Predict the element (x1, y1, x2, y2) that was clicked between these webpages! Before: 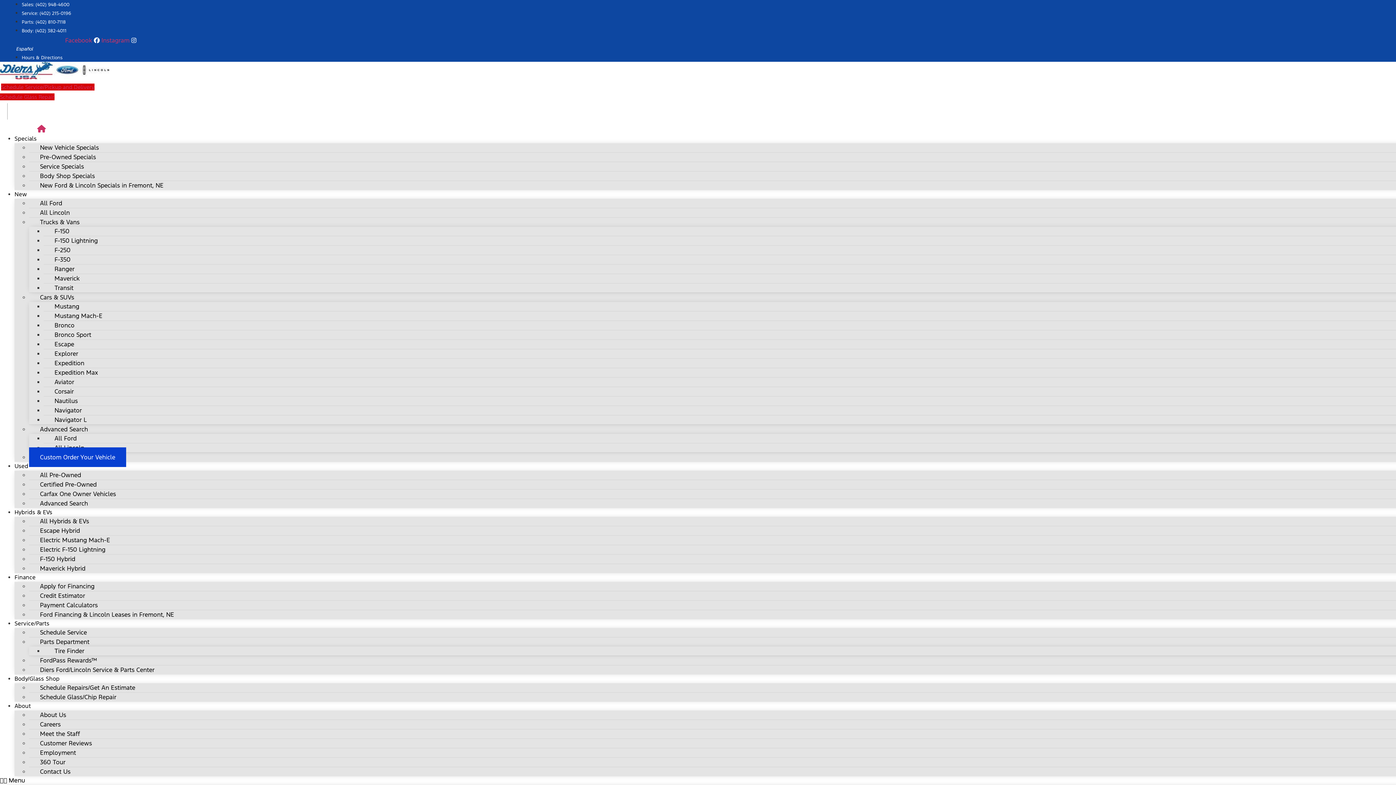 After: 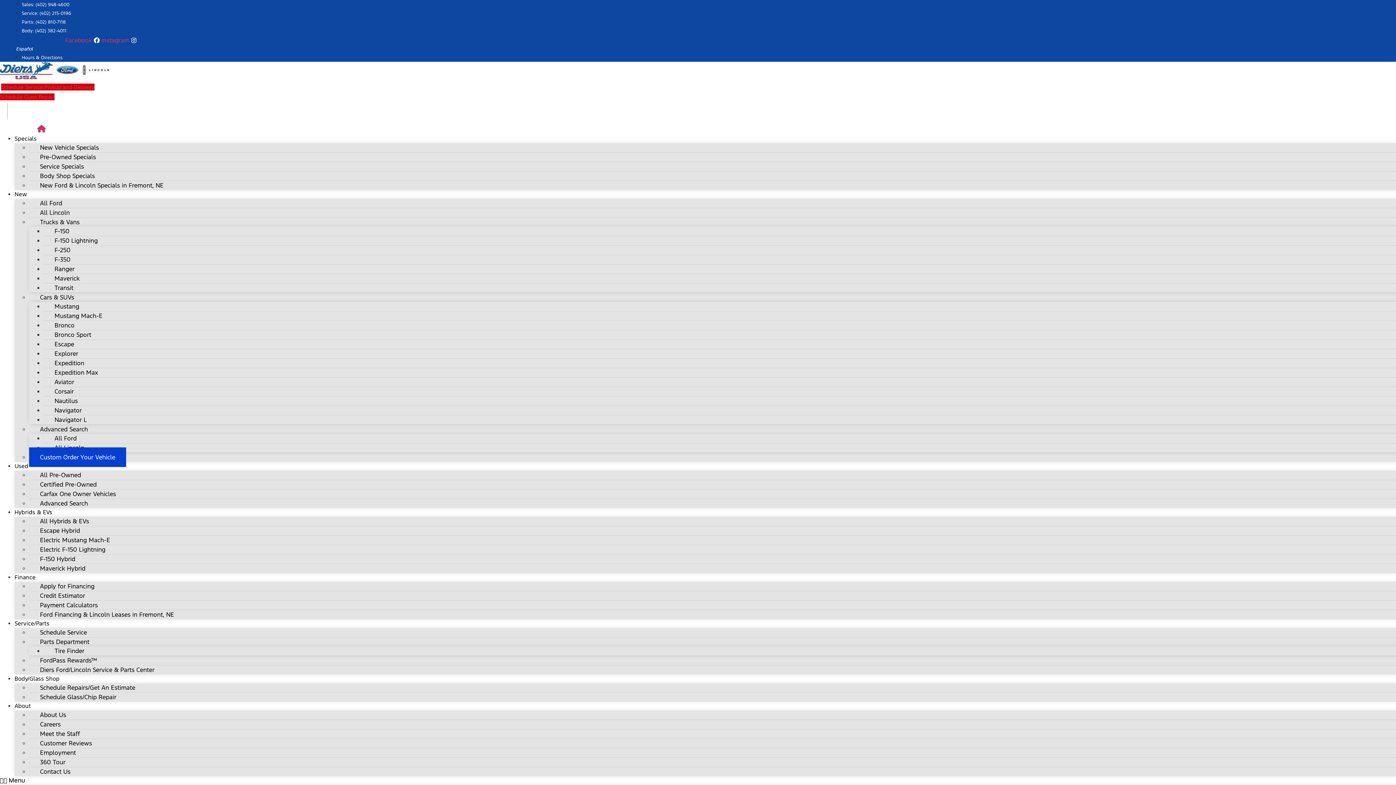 Action: bbox: (21, 28, 66, 33) label: Body: (402) 382-4011